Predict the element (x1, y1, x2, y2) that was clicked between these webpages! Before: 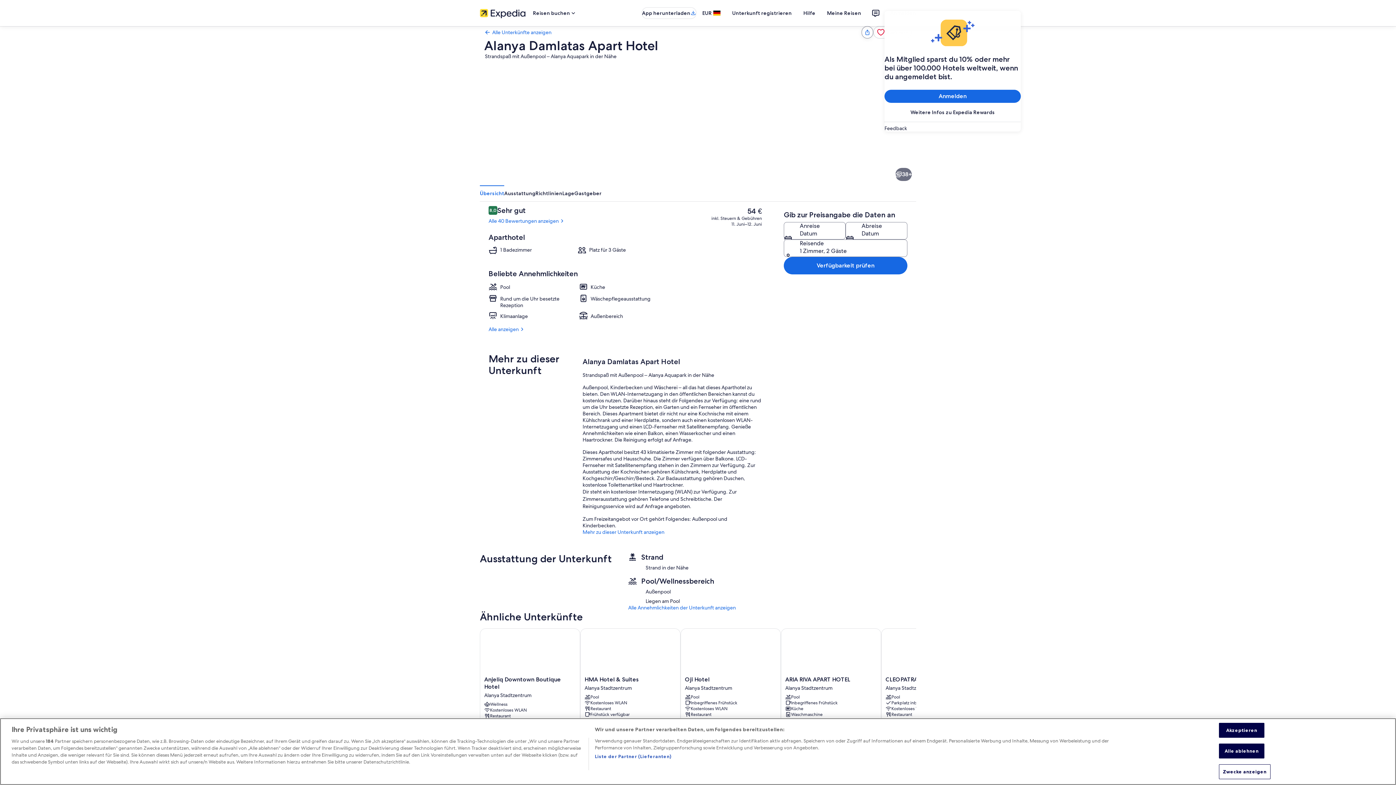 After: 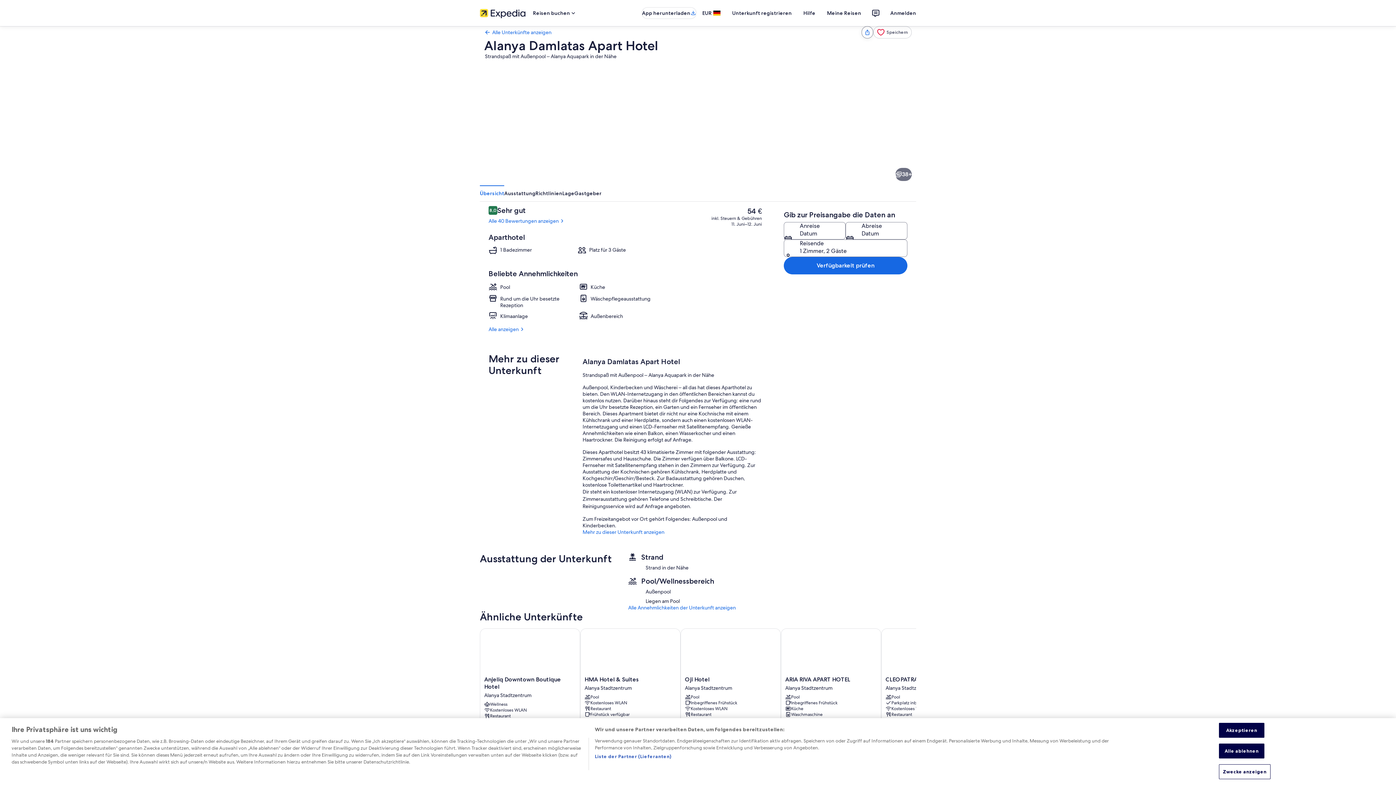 Action: label: Apartment, 1 Schlafzimmer | Eigene Küche | Kühlschrank, Herdplatte, Wasserkocher, Kochgeschirr/Geschirr/Besteck bbox: (698, 123, 807, 184)